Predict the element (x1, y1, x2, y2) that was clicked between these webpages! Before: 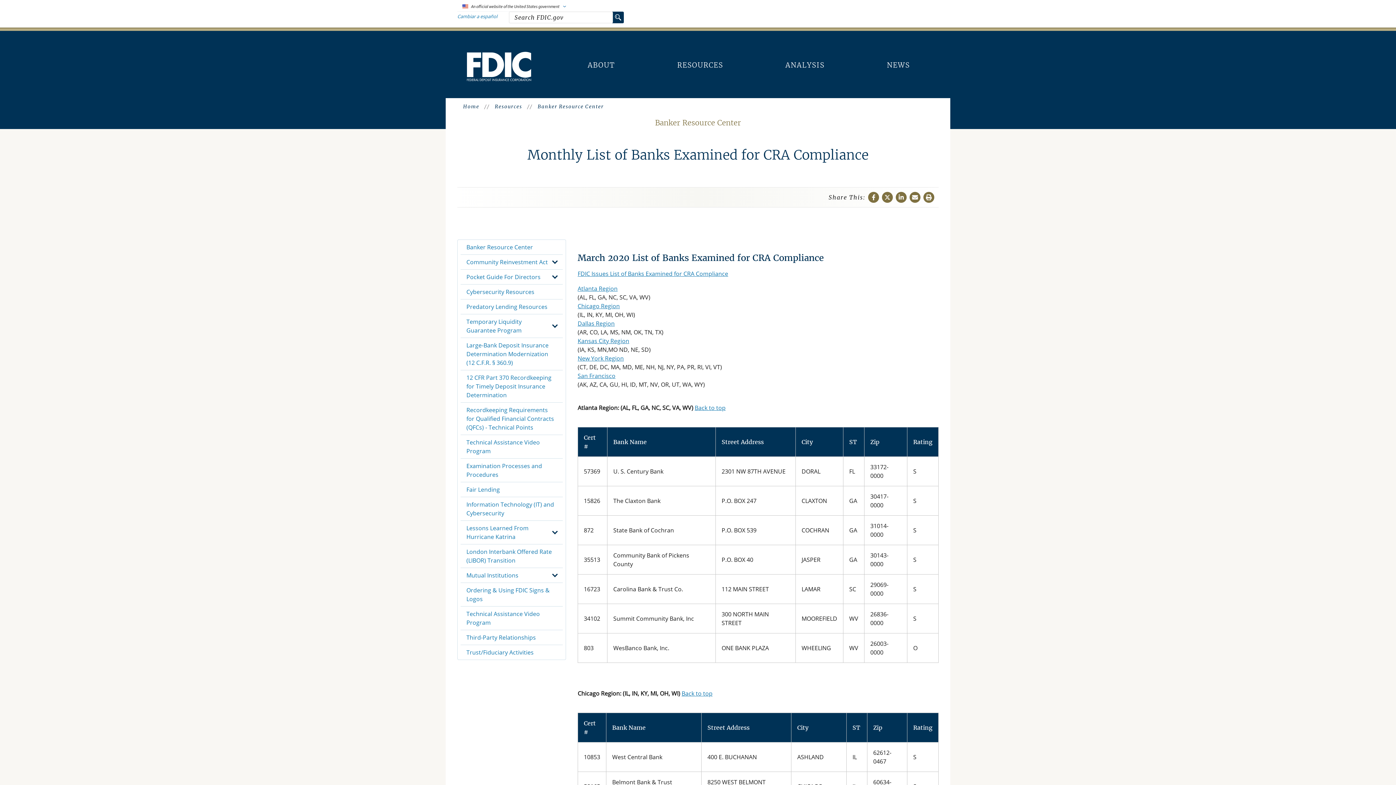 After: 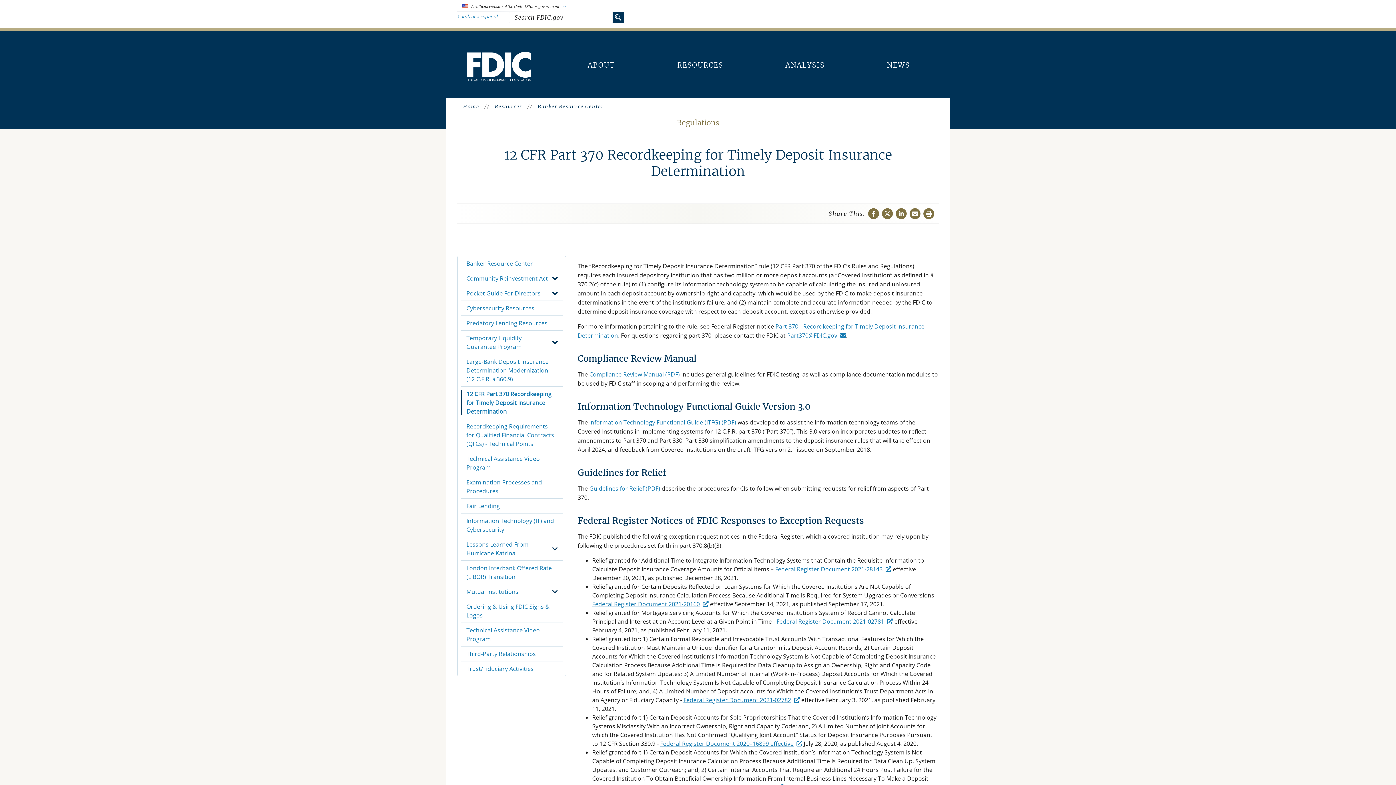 Action: bbox: (460, 370, 562, 402) label: 12 CFR Part 370 Recordkeeping for Timely Deposit Insurance Determination